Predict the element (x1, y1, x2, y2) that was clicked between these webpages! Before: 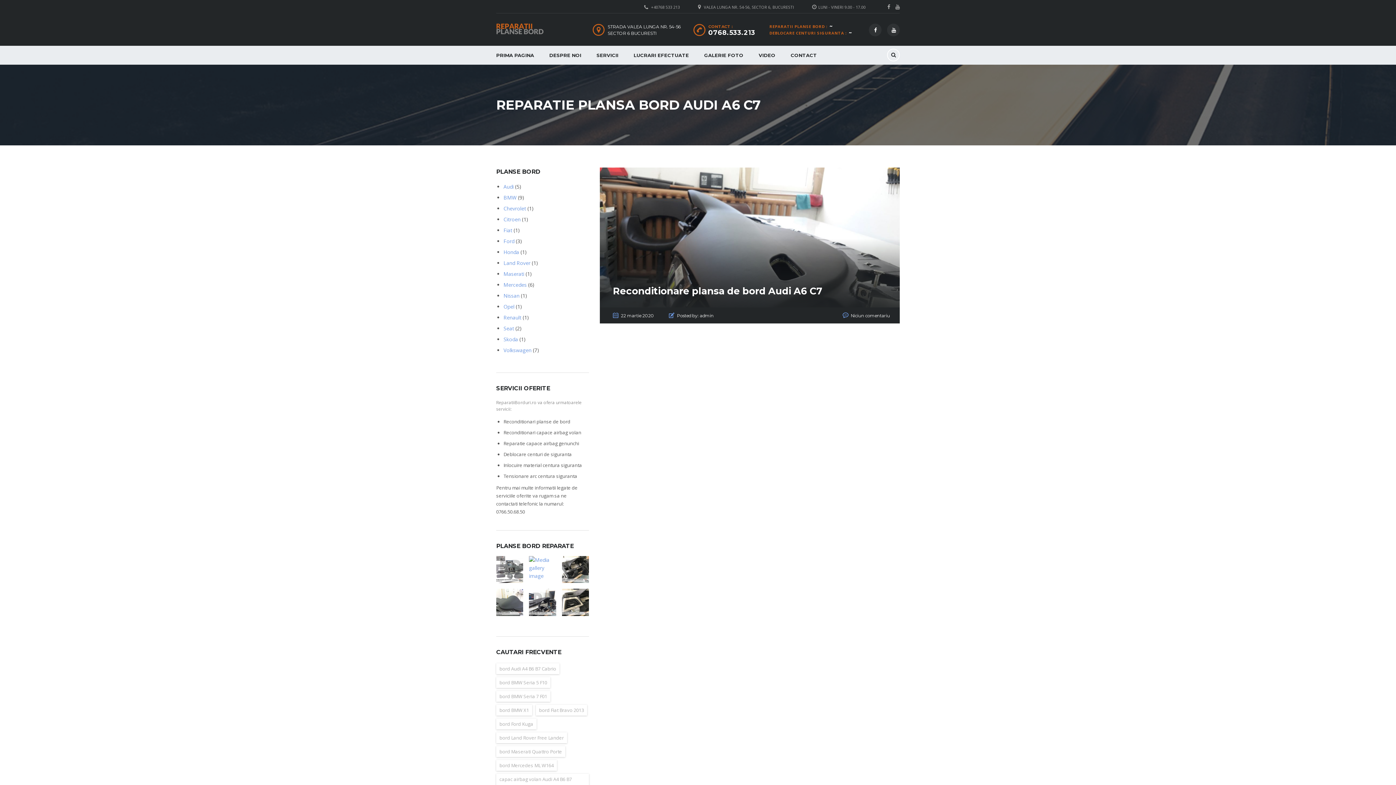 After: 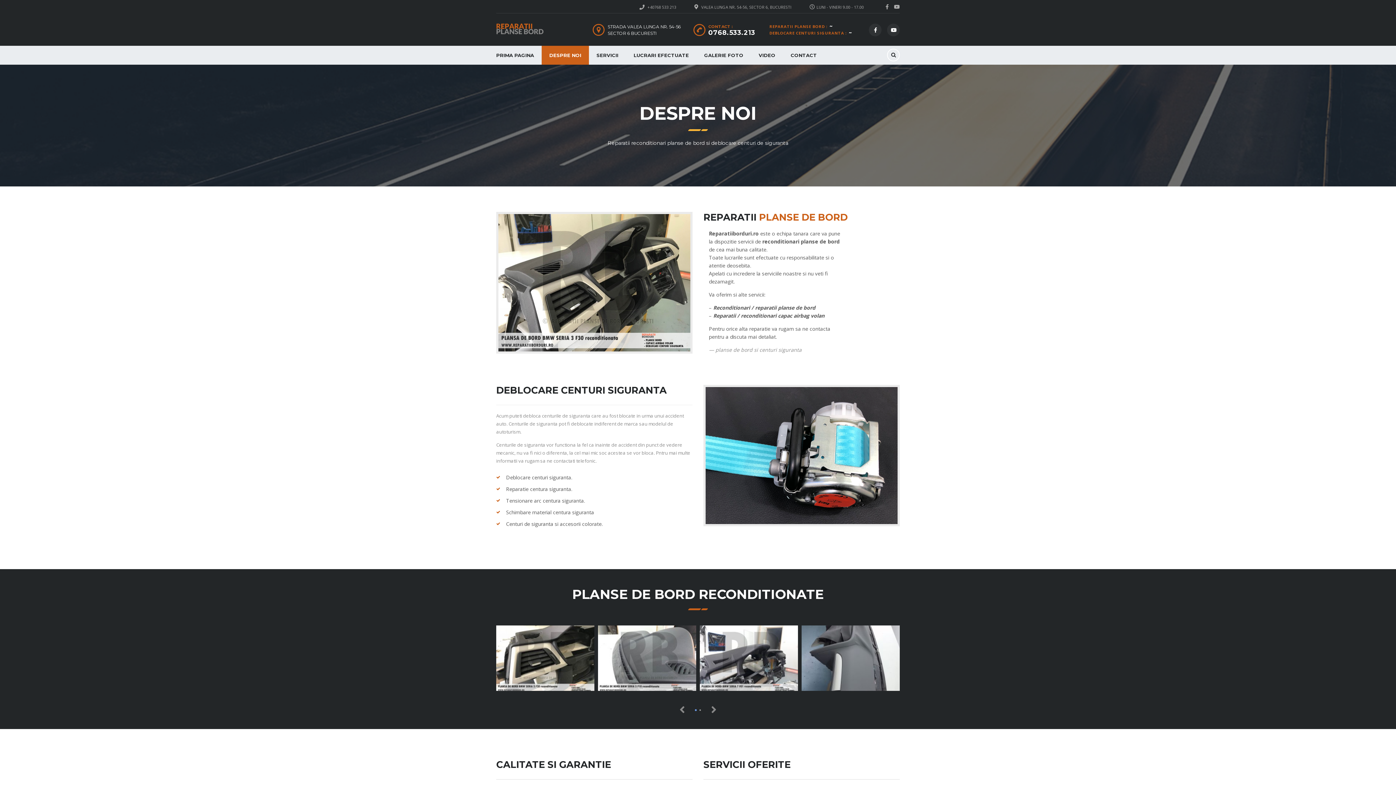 Action: bbox: (541, 45, 589, 64) label: DESPRE NOI